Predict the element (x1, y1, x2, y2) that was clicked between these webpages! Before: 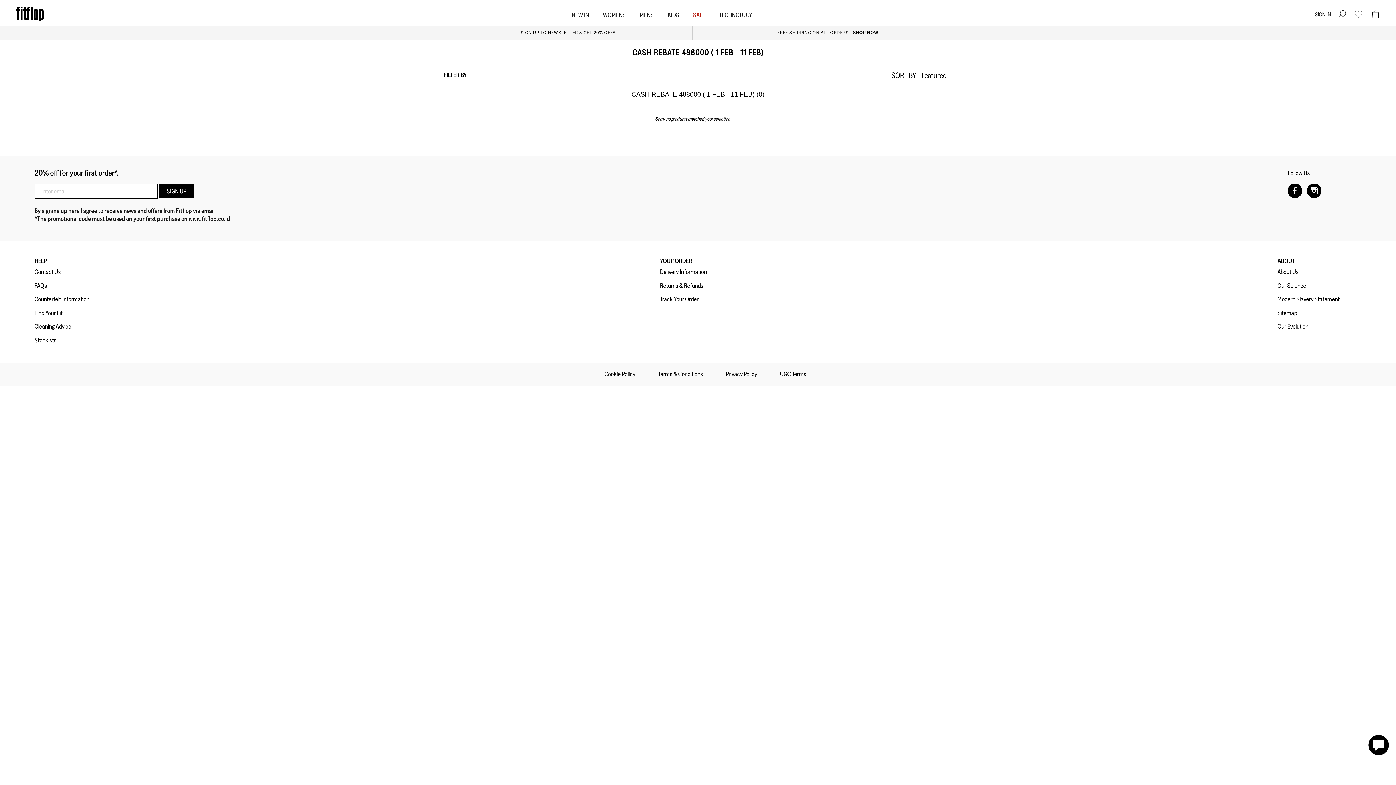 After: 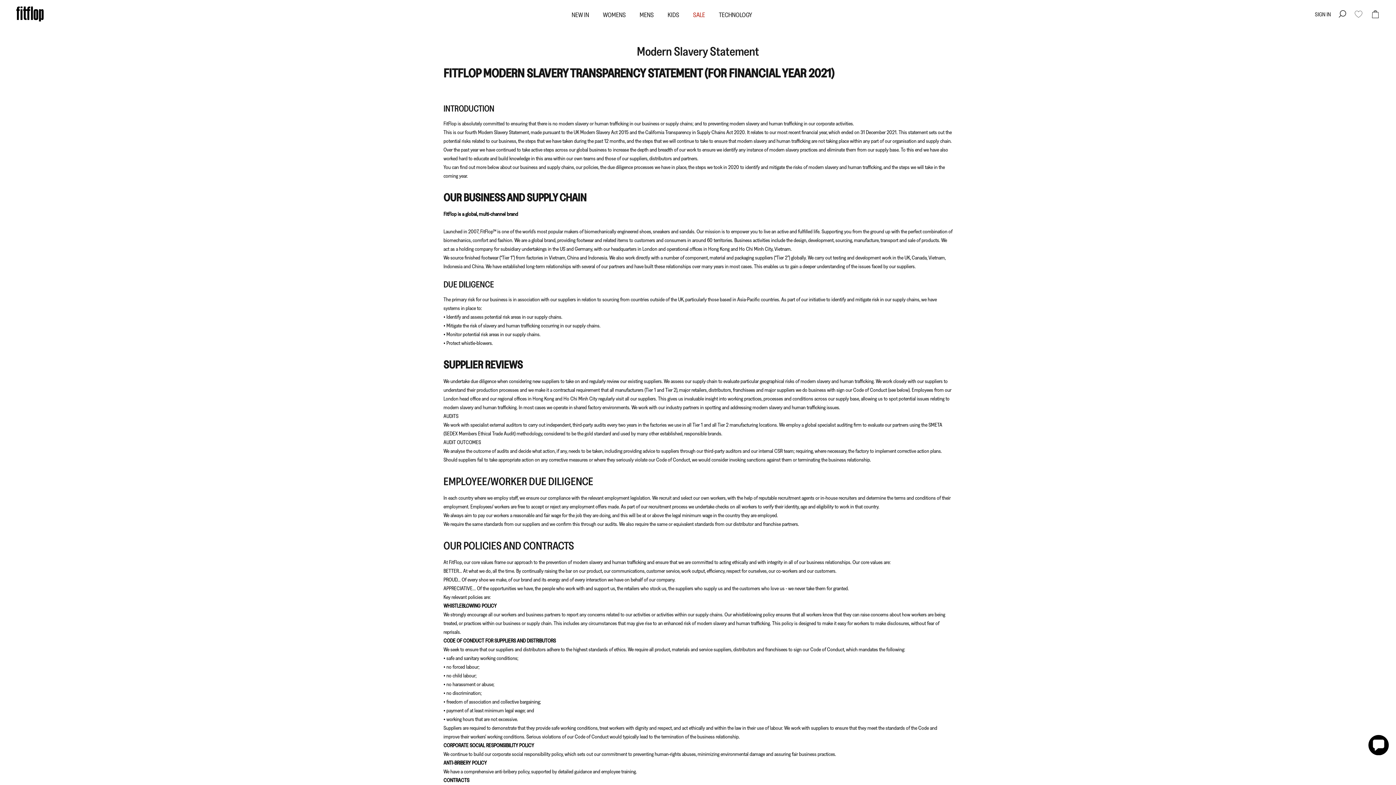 Action: label: Modern Slavery Statement bbox: (1277, 295, 1340, 303)